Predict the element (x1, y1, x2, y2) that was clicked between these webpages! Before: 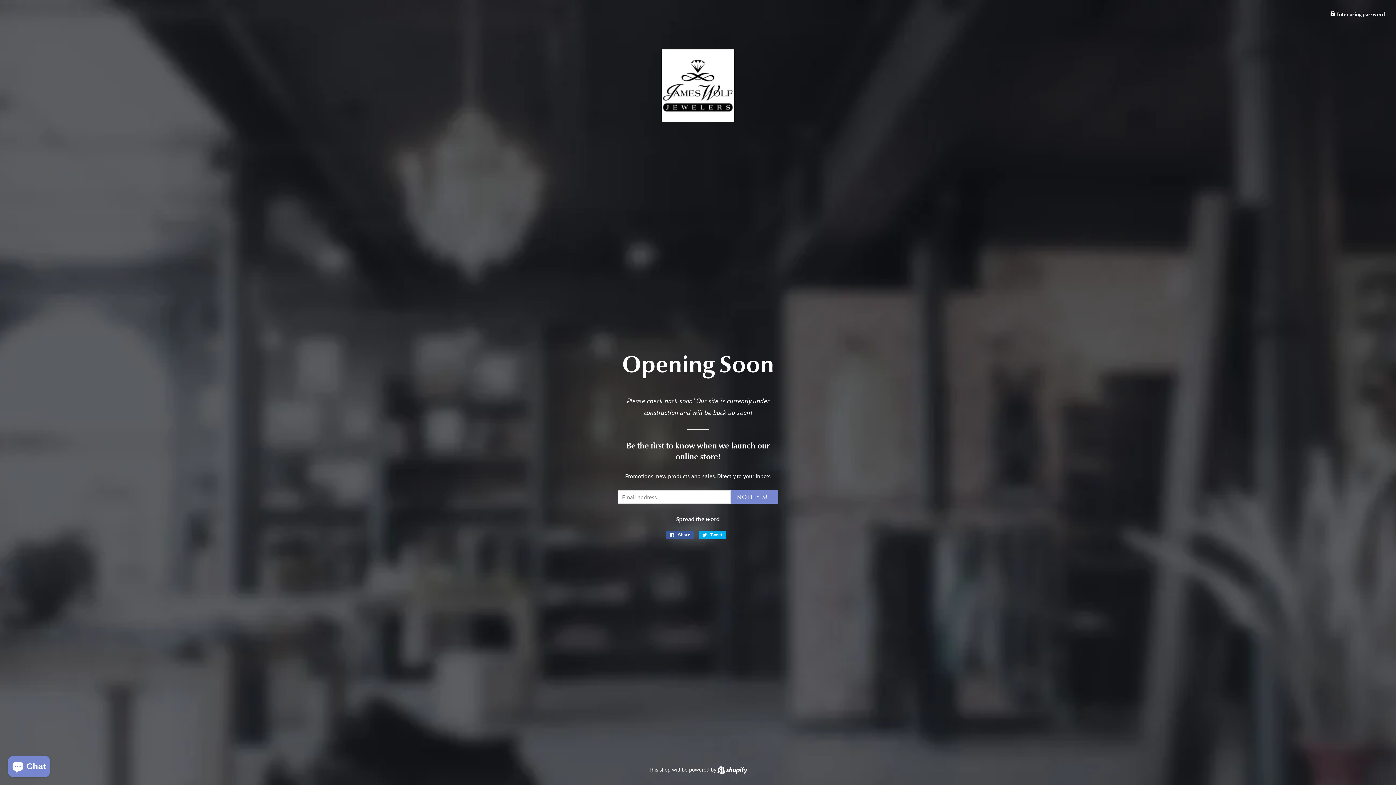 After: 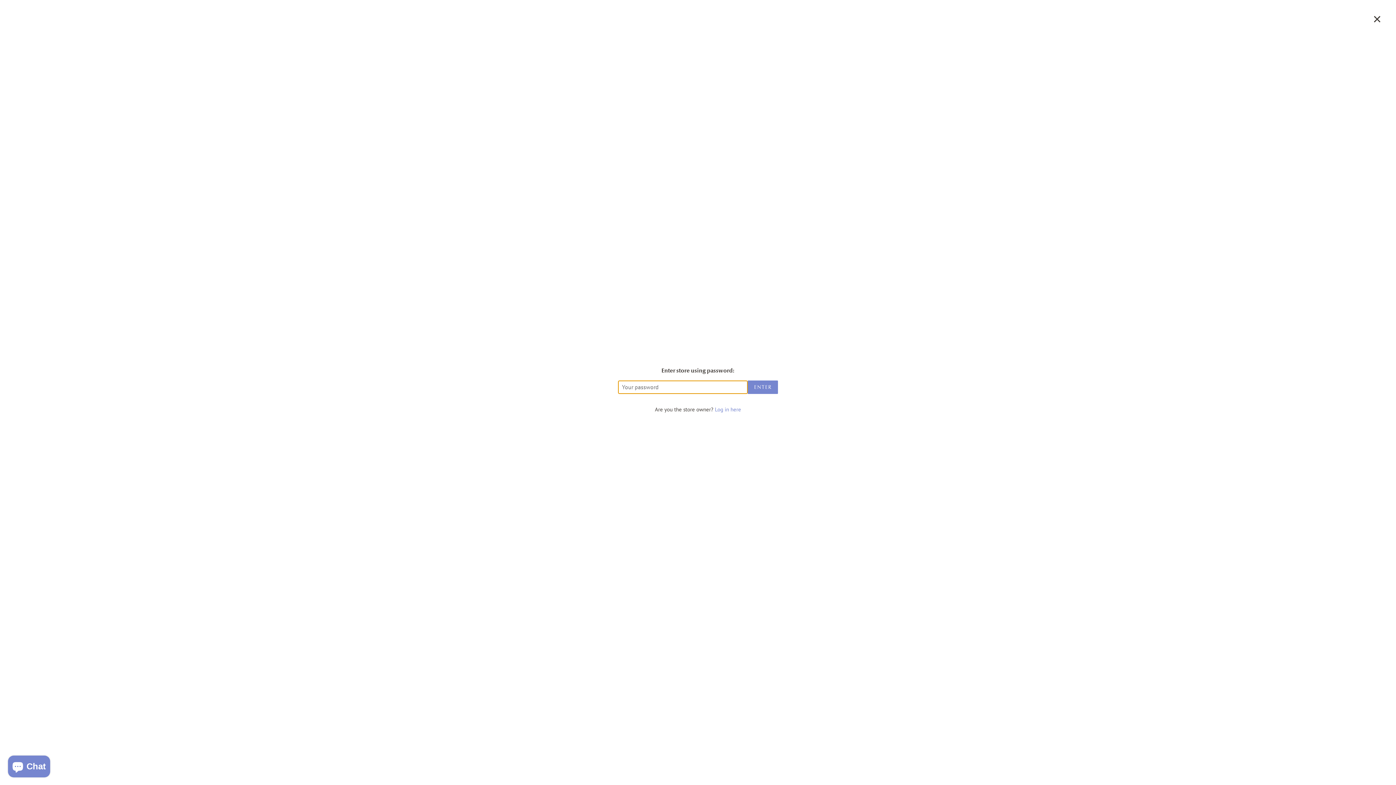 Action: label:  Enter using password bbox: (1330, 10, 1385, 17)